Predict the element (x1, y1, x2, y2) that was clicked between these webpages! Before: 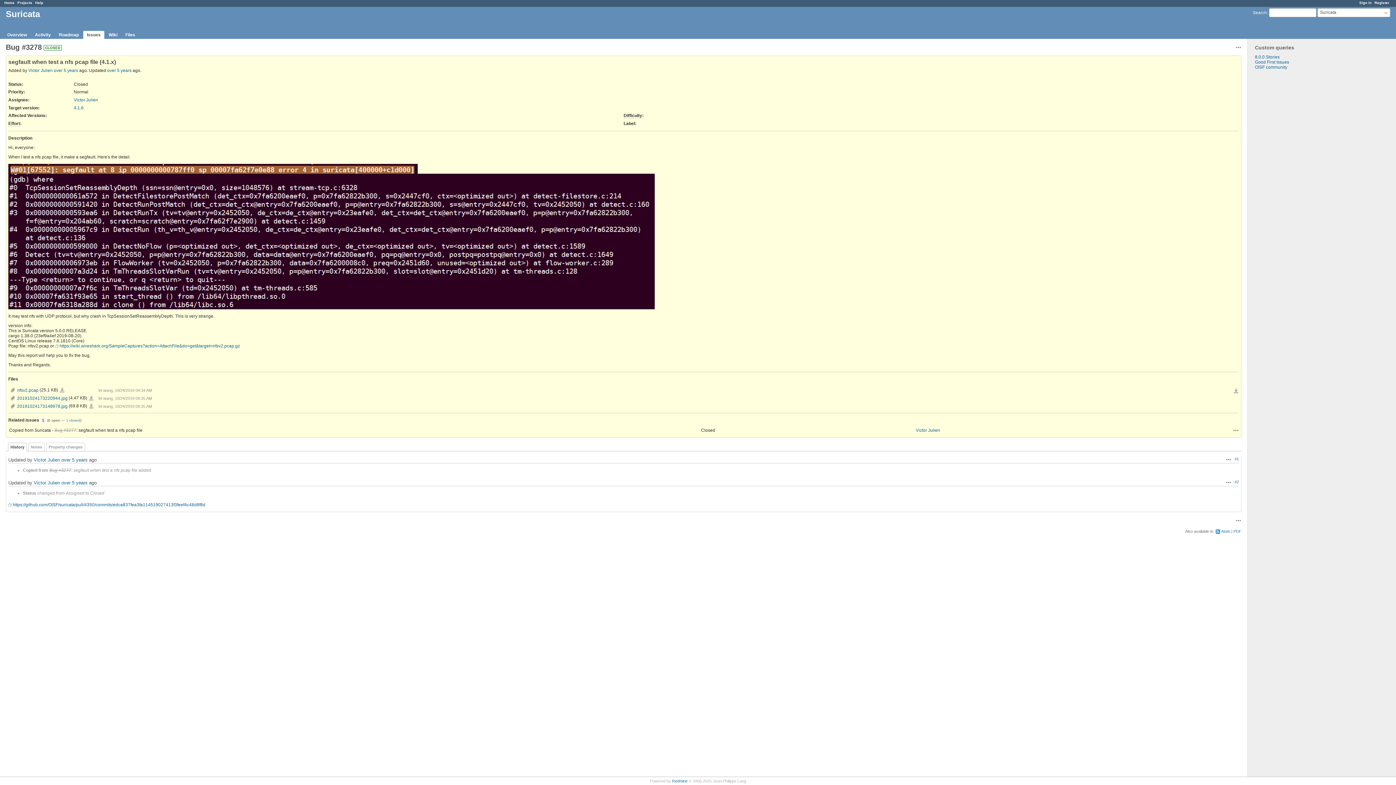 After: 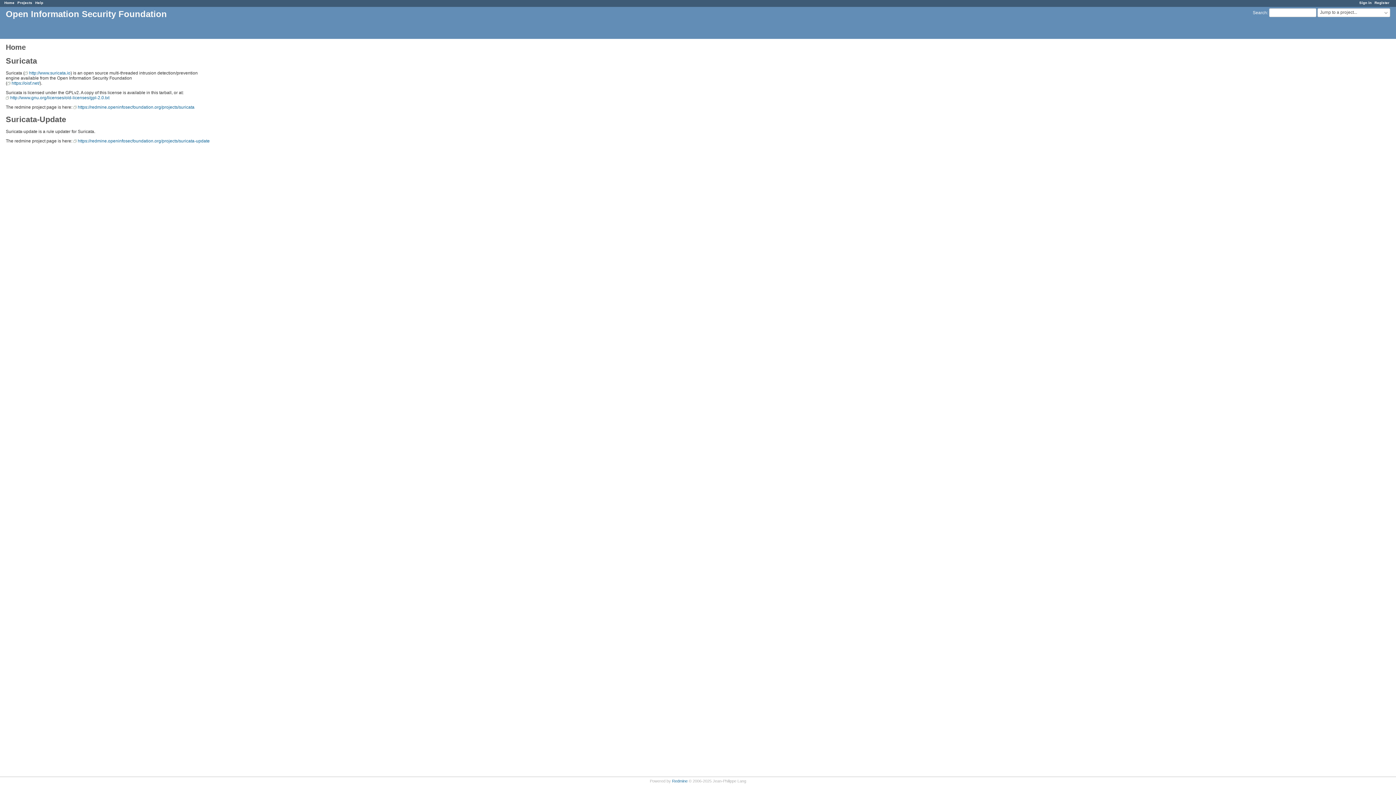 Action: label: Home bbox: (4, 0, 14, 4)